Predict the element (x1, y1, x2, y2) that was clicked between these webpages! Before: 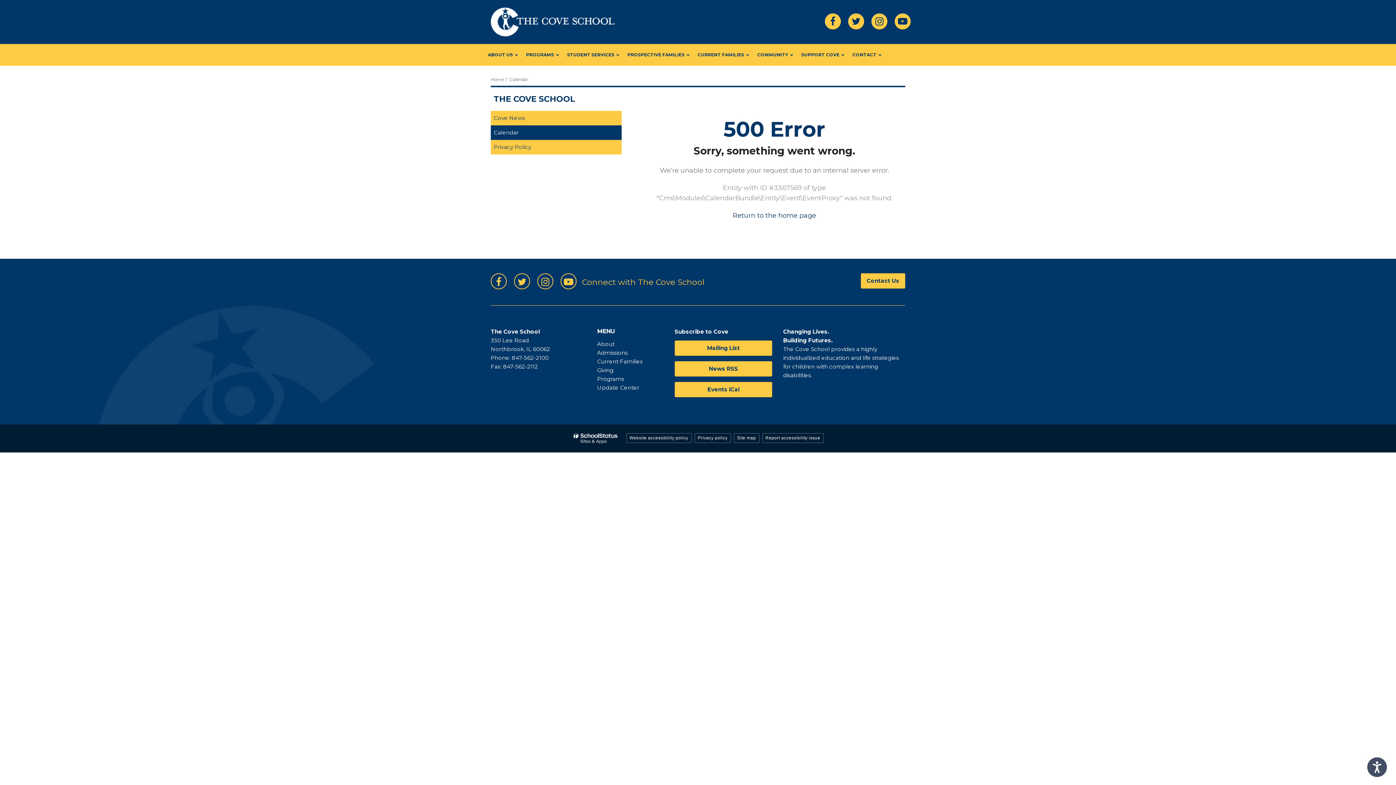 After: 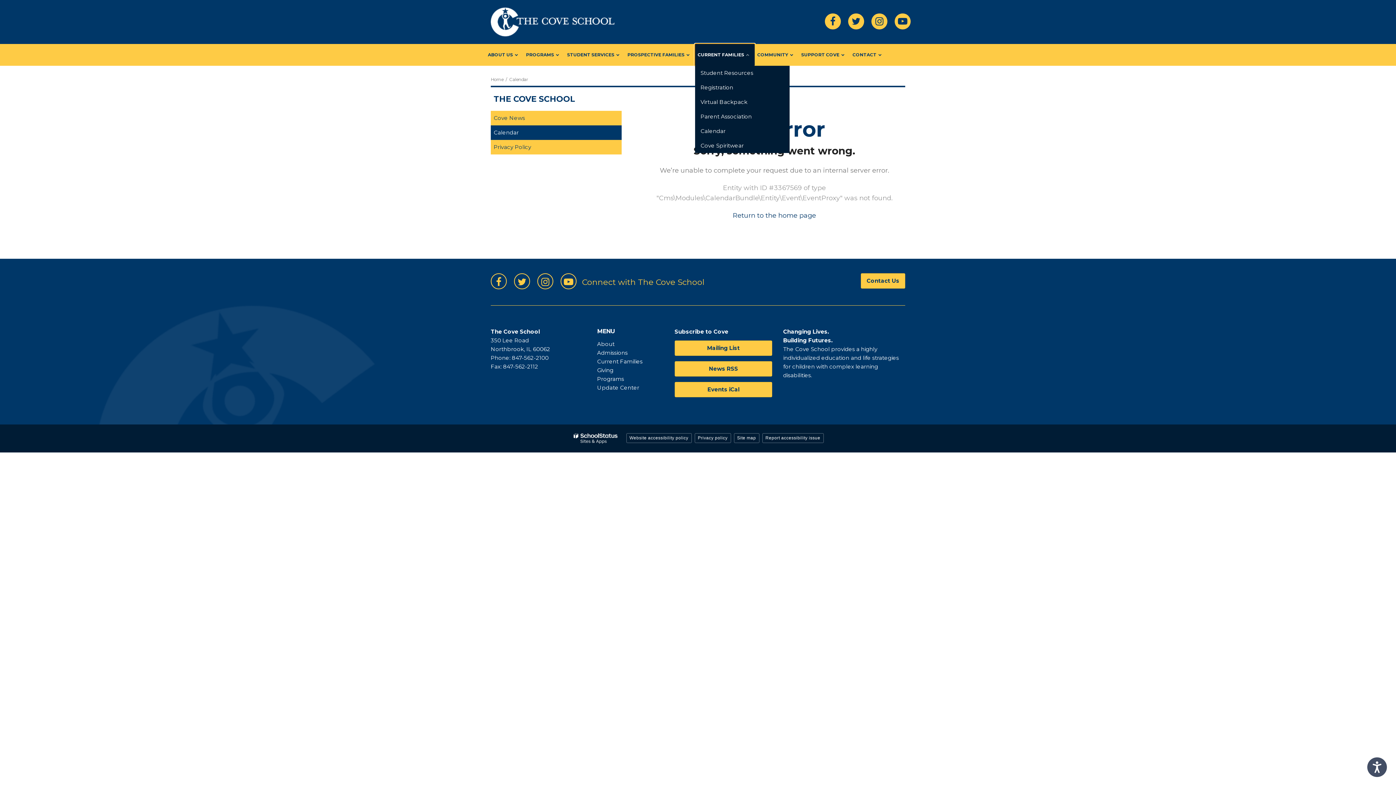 Action: label: CURRENT FAMILIES bbox: (695, 44, 754, 65)